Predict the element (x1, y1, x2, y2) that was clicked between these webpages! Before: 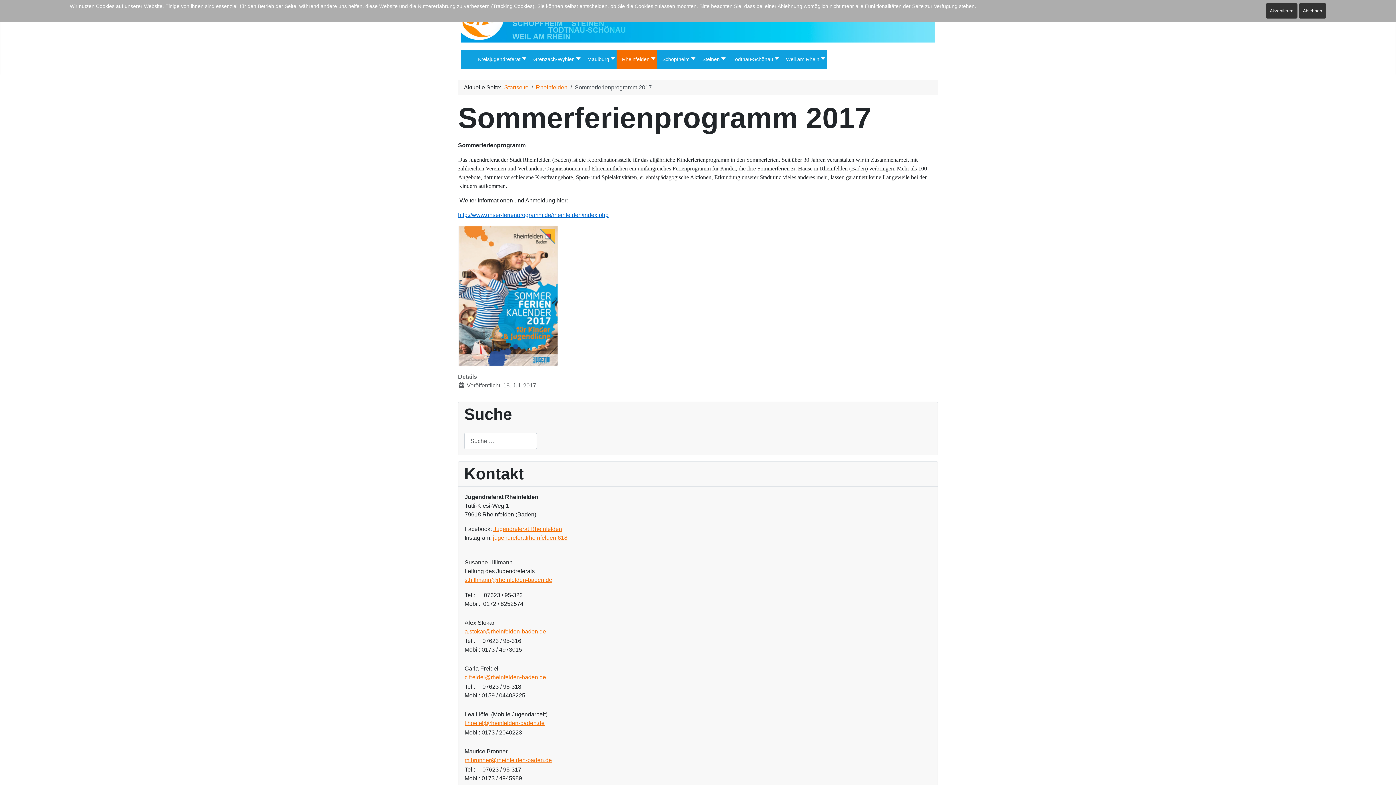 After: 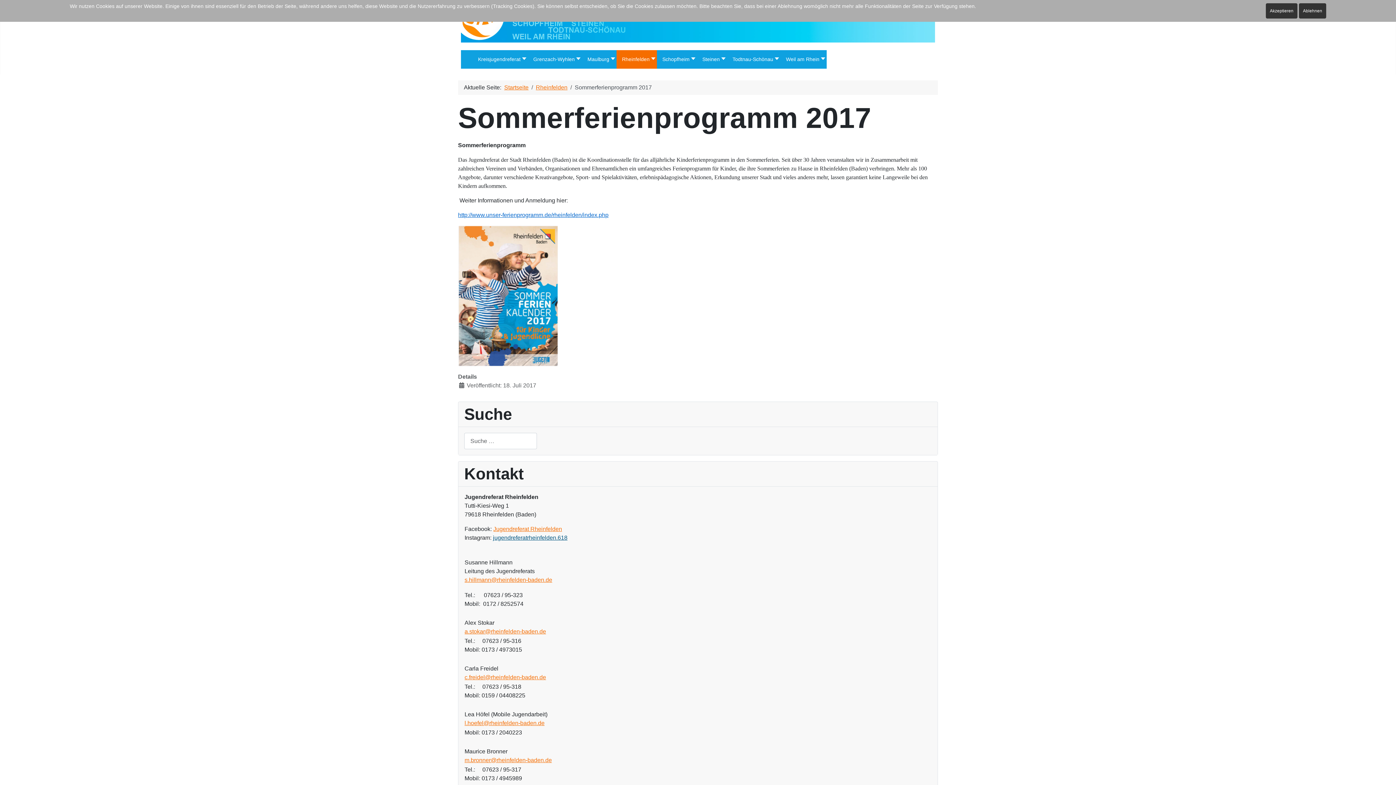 Action: label: jugendreferatrheinfelden.618 bbox: (493, 534, 567, 541)